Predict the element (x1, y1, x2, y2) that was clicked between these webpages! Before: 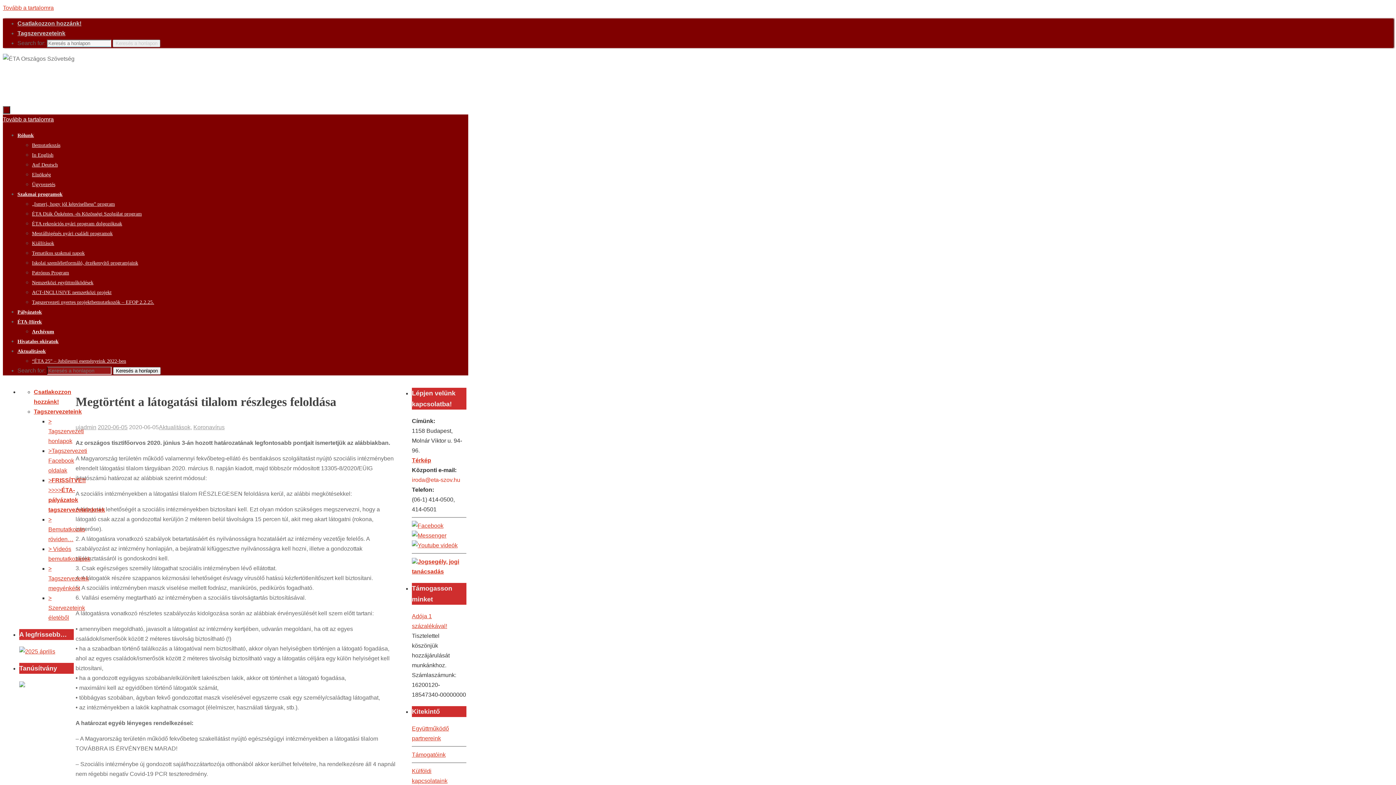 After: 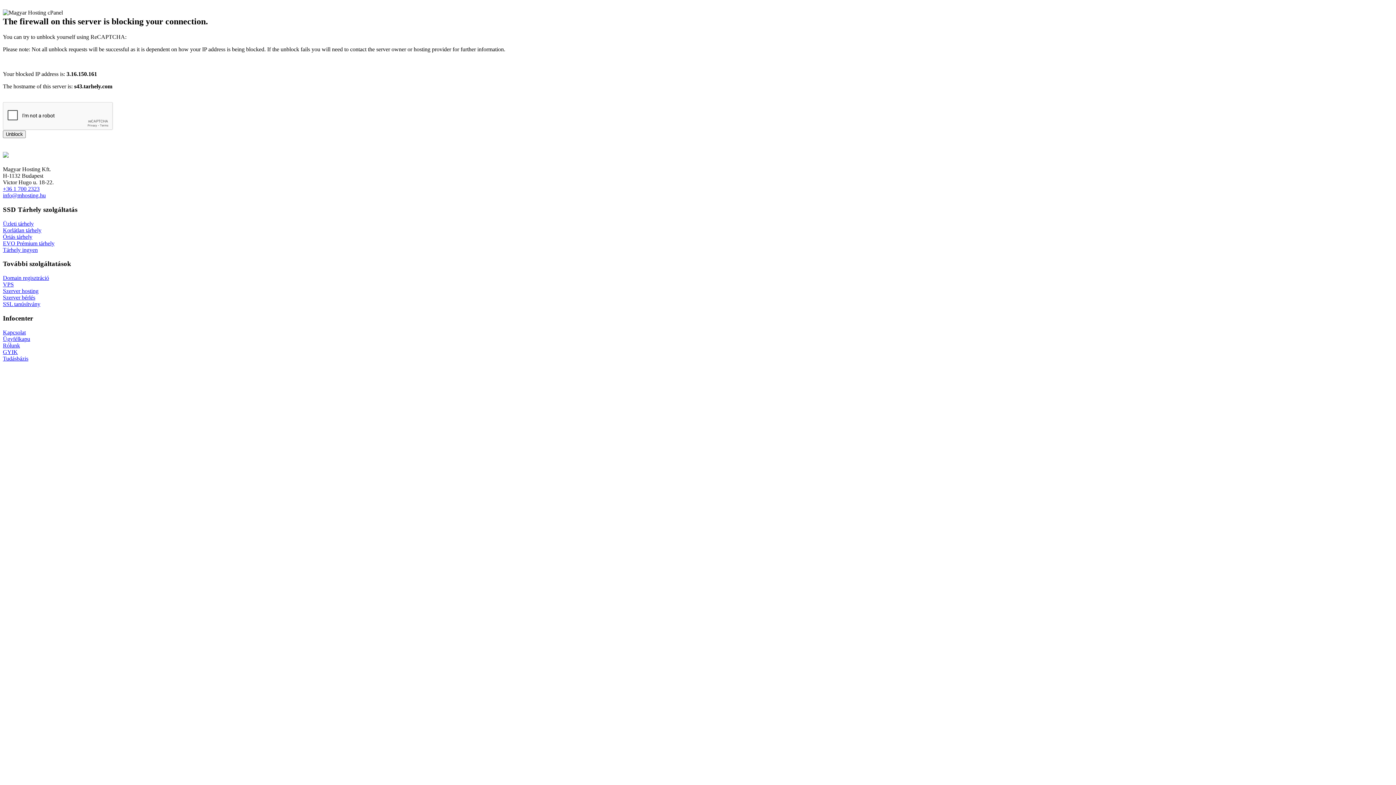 Action: bbox: (17, 309, 41, 314) label: Pályázatok